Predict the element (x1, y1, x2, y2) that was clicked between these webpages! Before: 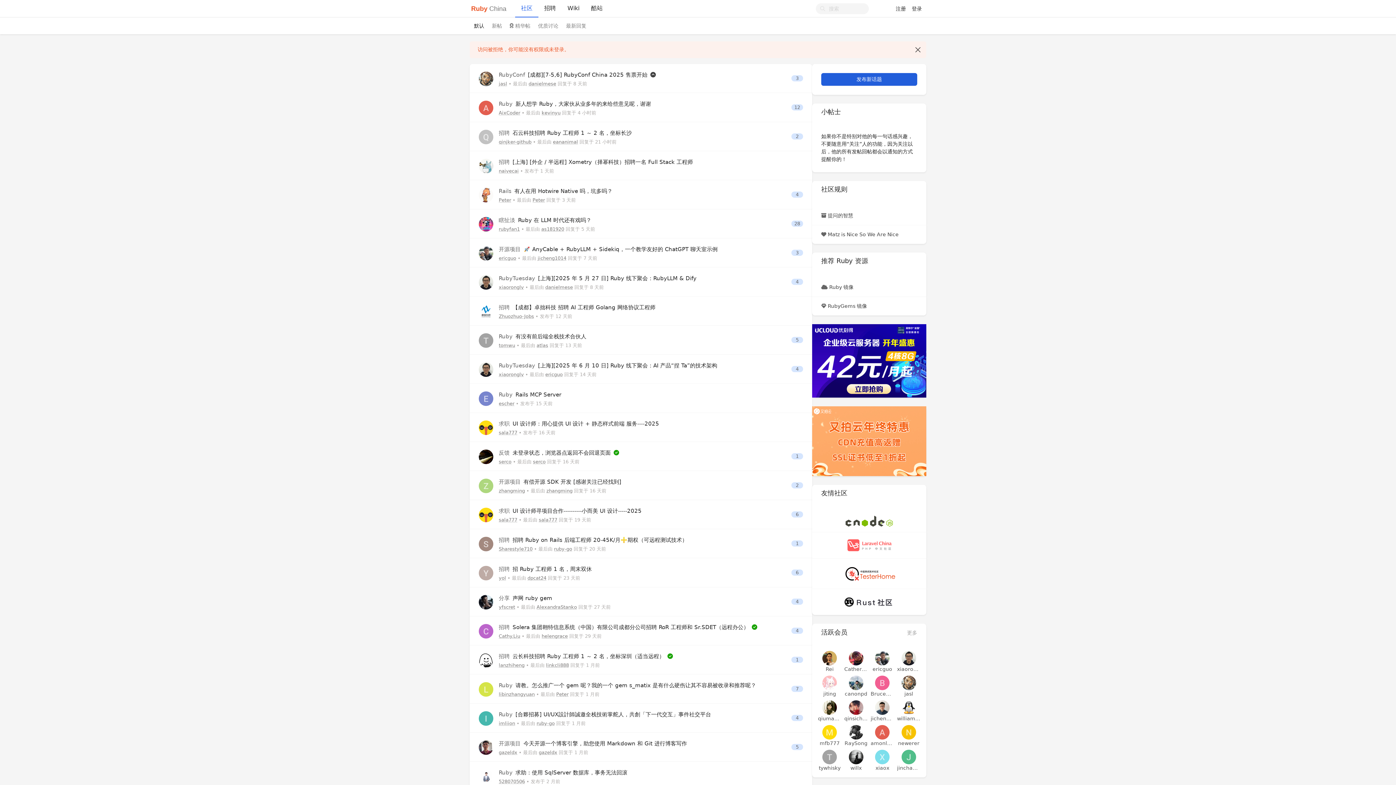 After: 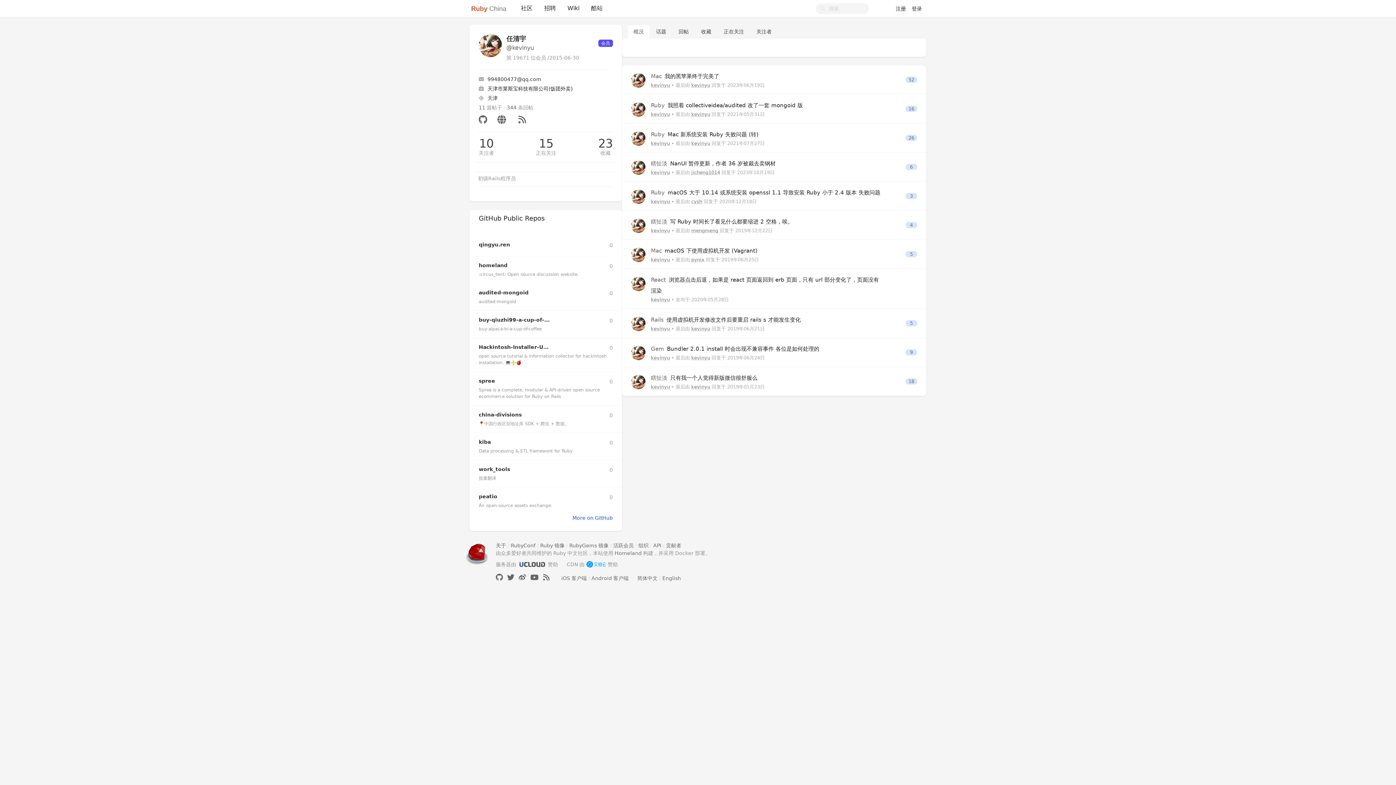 Action: bbox: (541, 110, 560, 115) label: kevinyu